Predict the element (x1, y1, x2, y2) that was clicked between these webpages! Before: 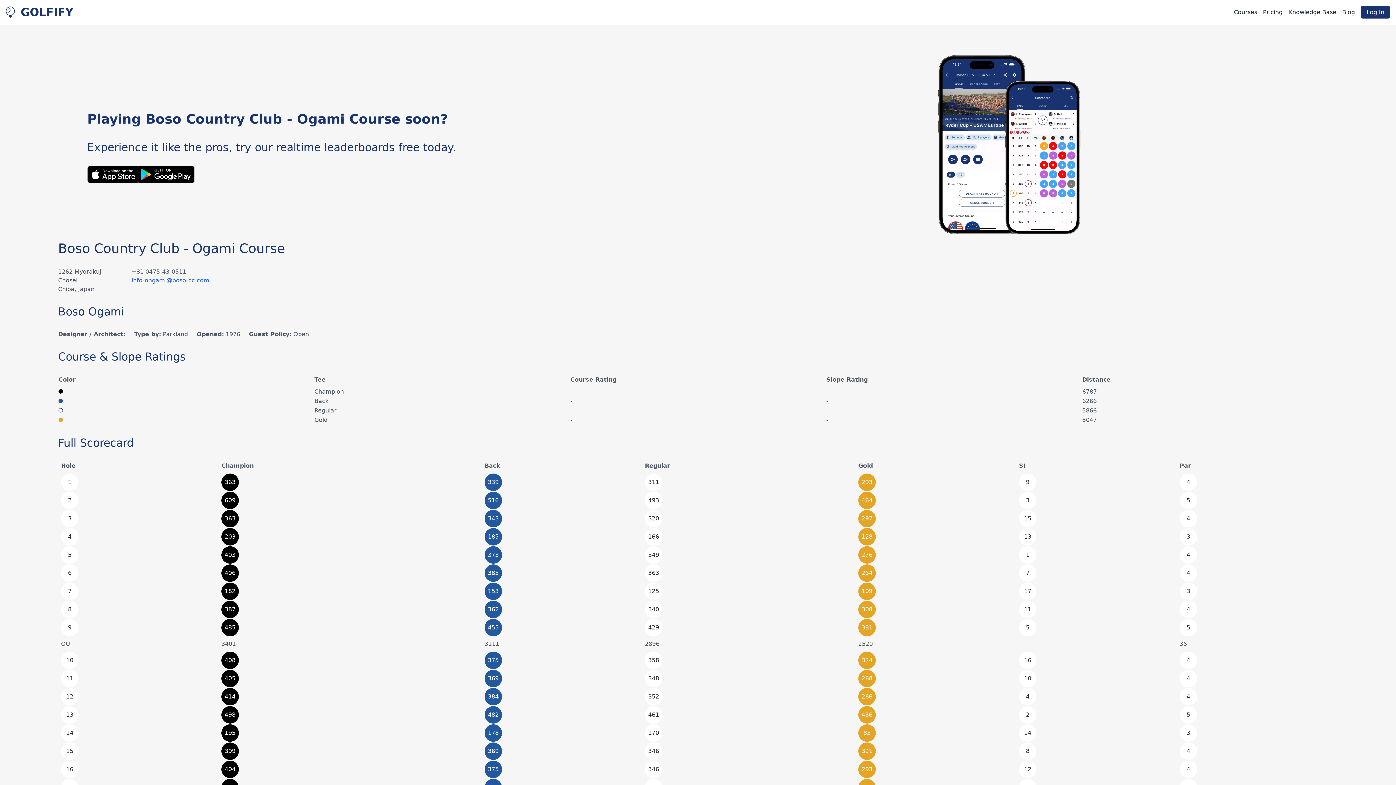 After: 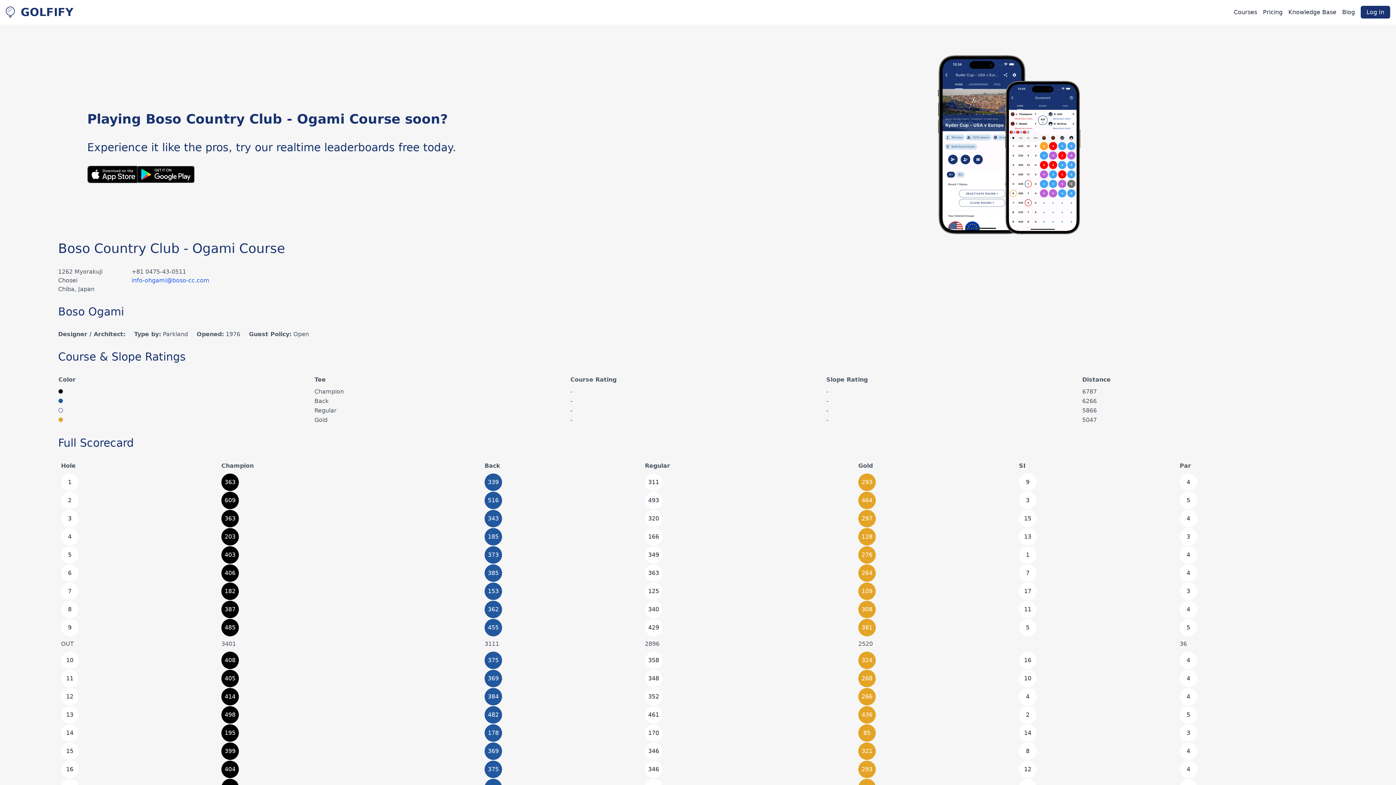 Action: bbox: (131, 277, 209, 284) label: info-ohgami@boso-cc.com